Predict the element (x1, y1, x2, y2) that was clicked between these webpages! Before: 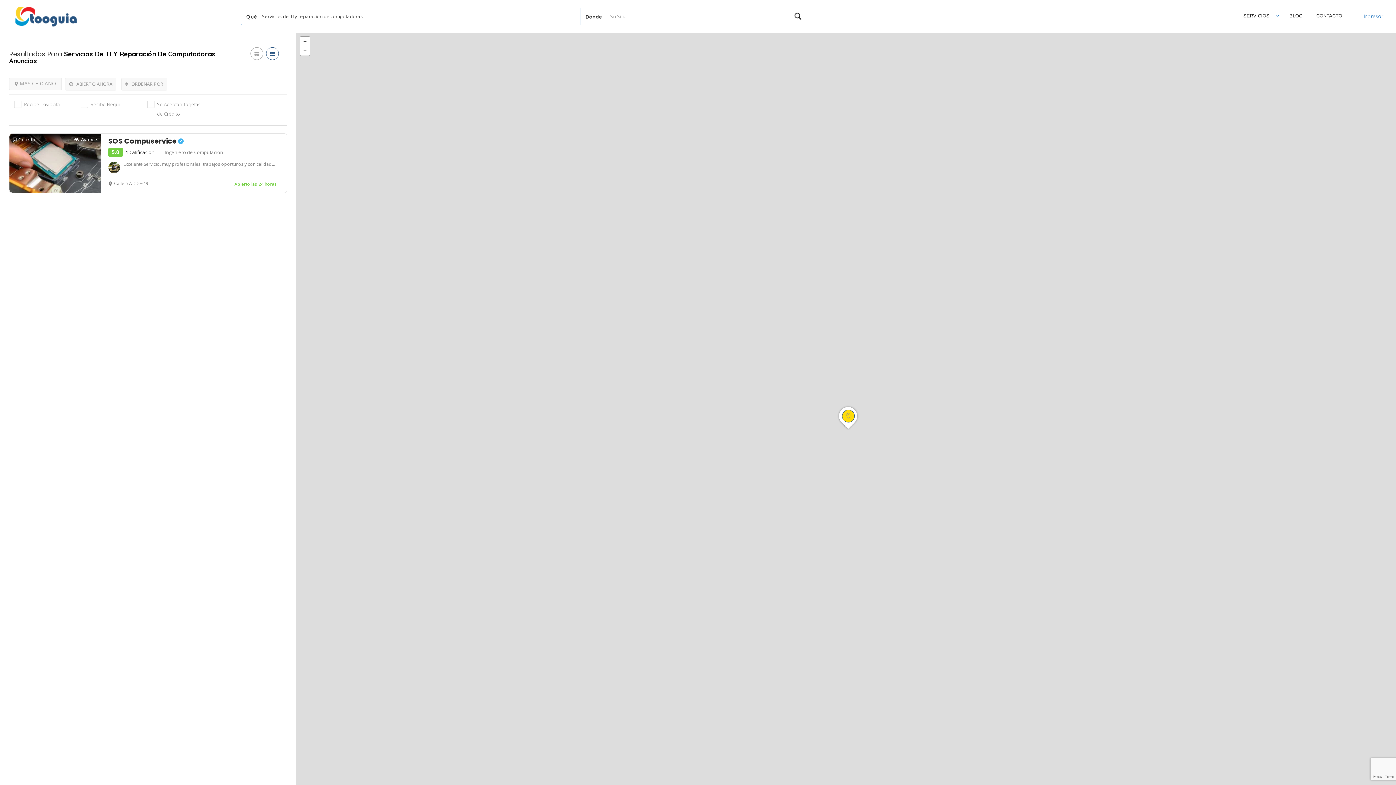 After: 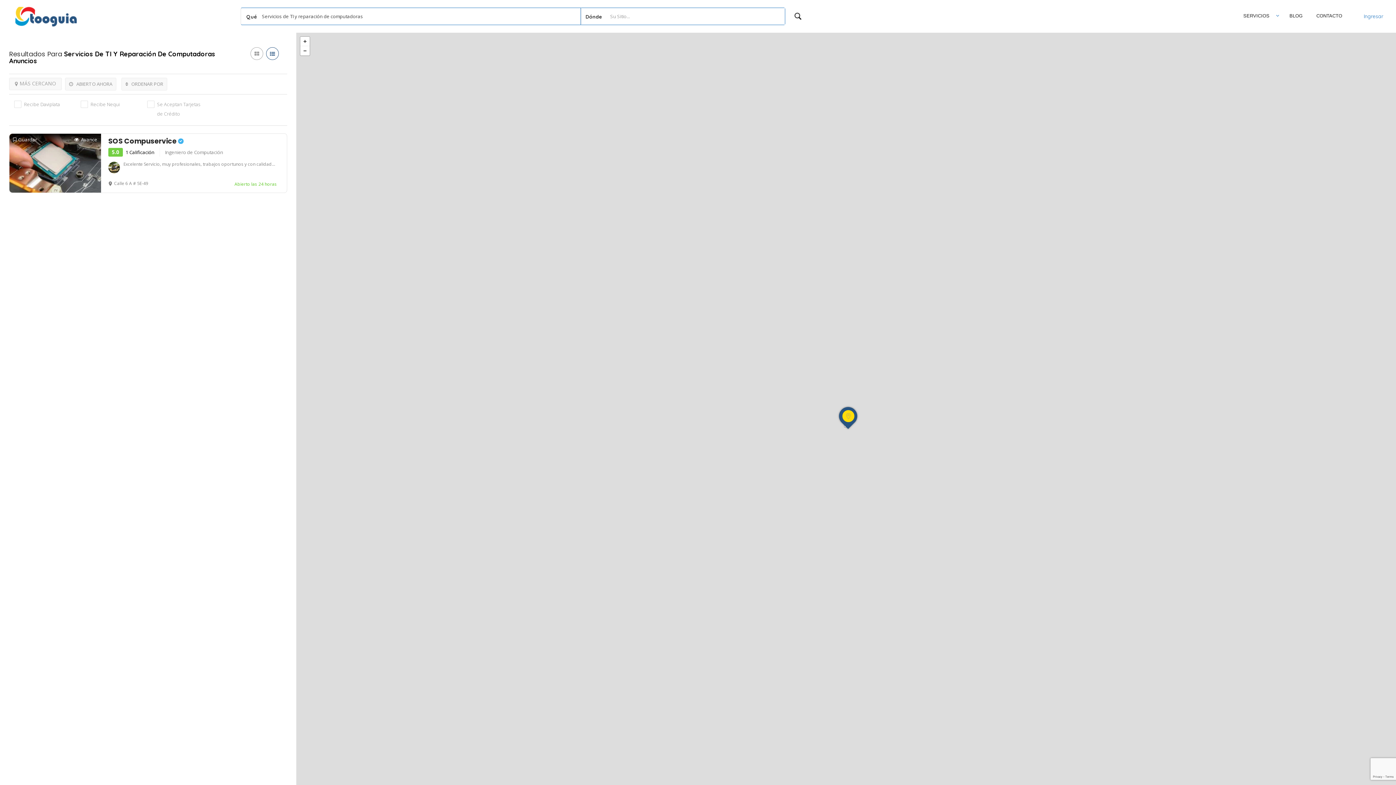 Action: label: Abierto las 24 horas bbox: (232, 178, 279, 188)